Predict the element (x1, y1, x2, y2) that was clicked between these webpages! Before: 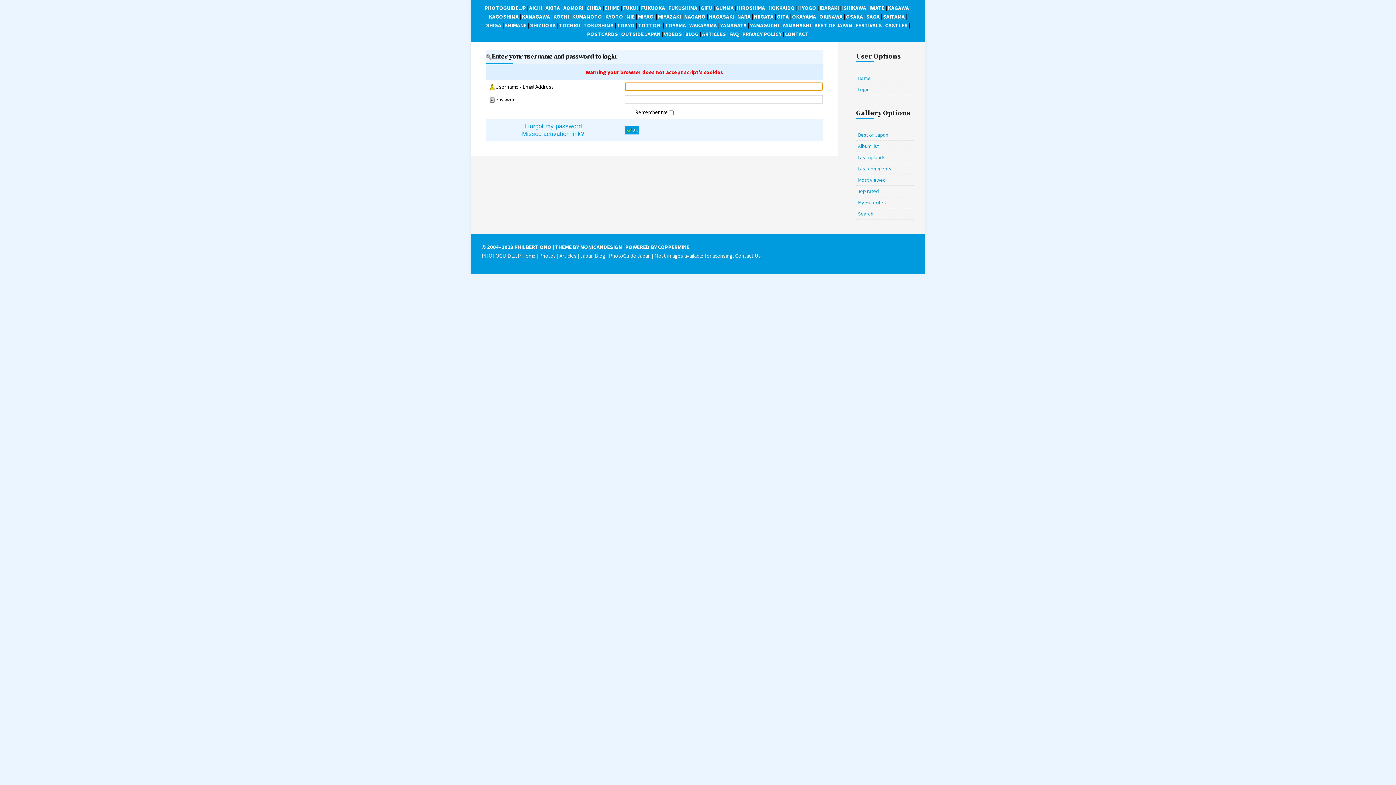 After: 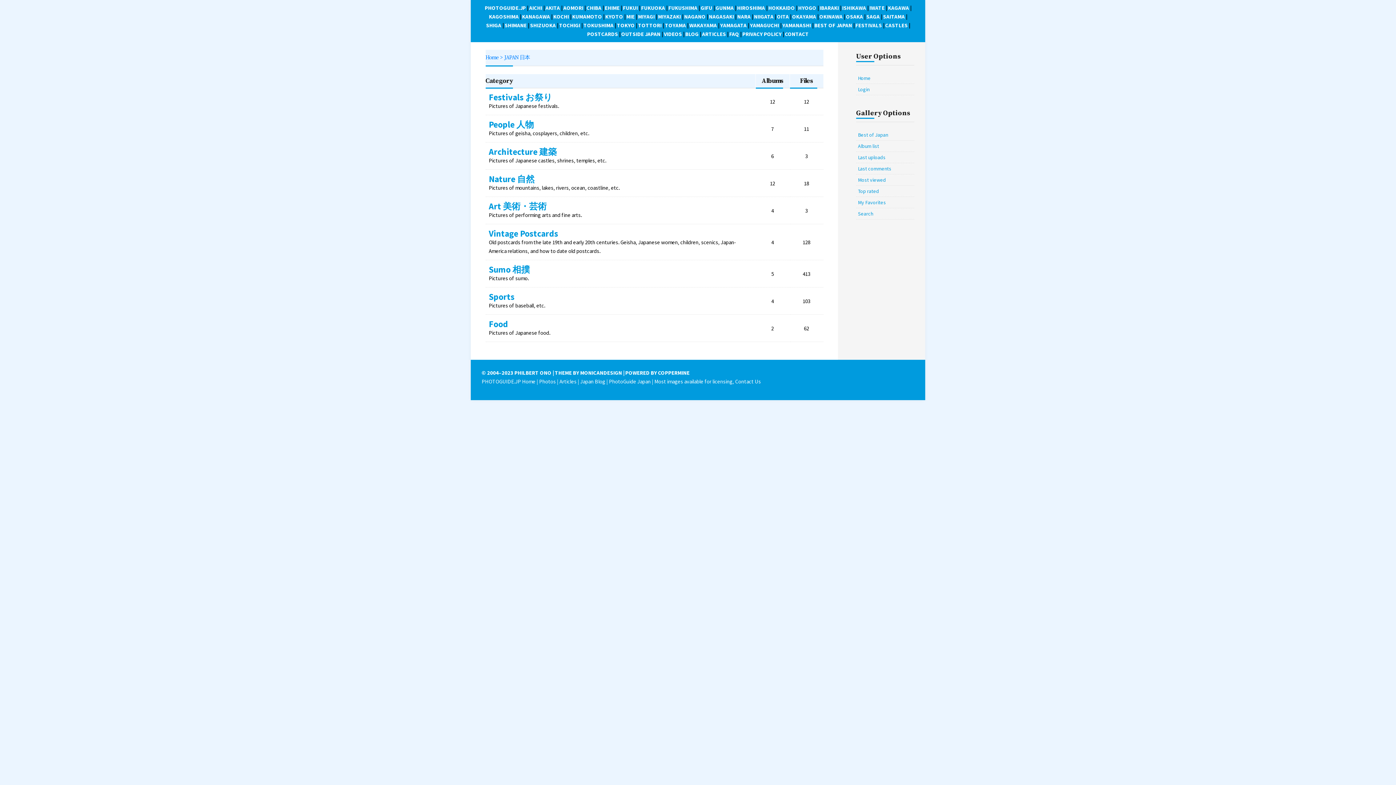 Action: label: Best of Japan bbox: (856, 129, 914, 140)